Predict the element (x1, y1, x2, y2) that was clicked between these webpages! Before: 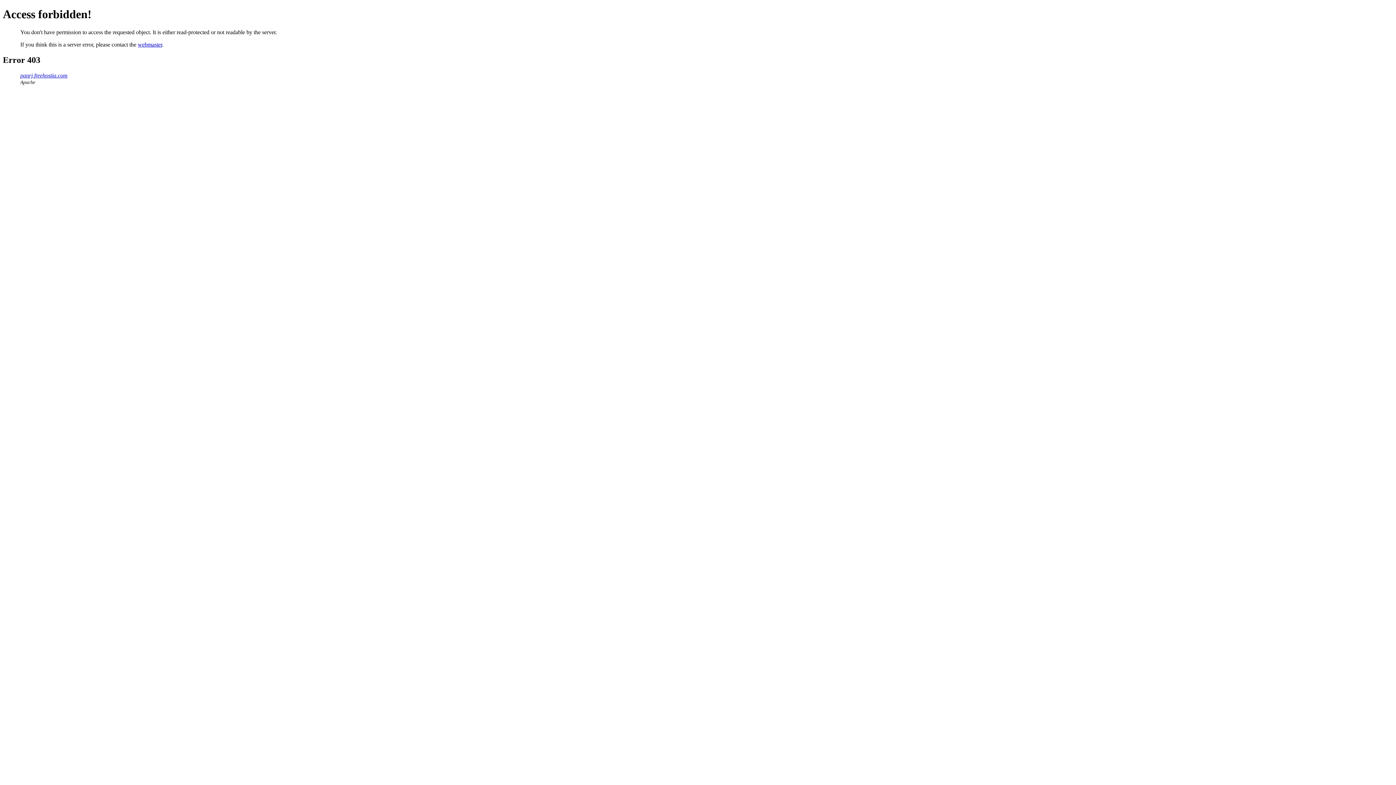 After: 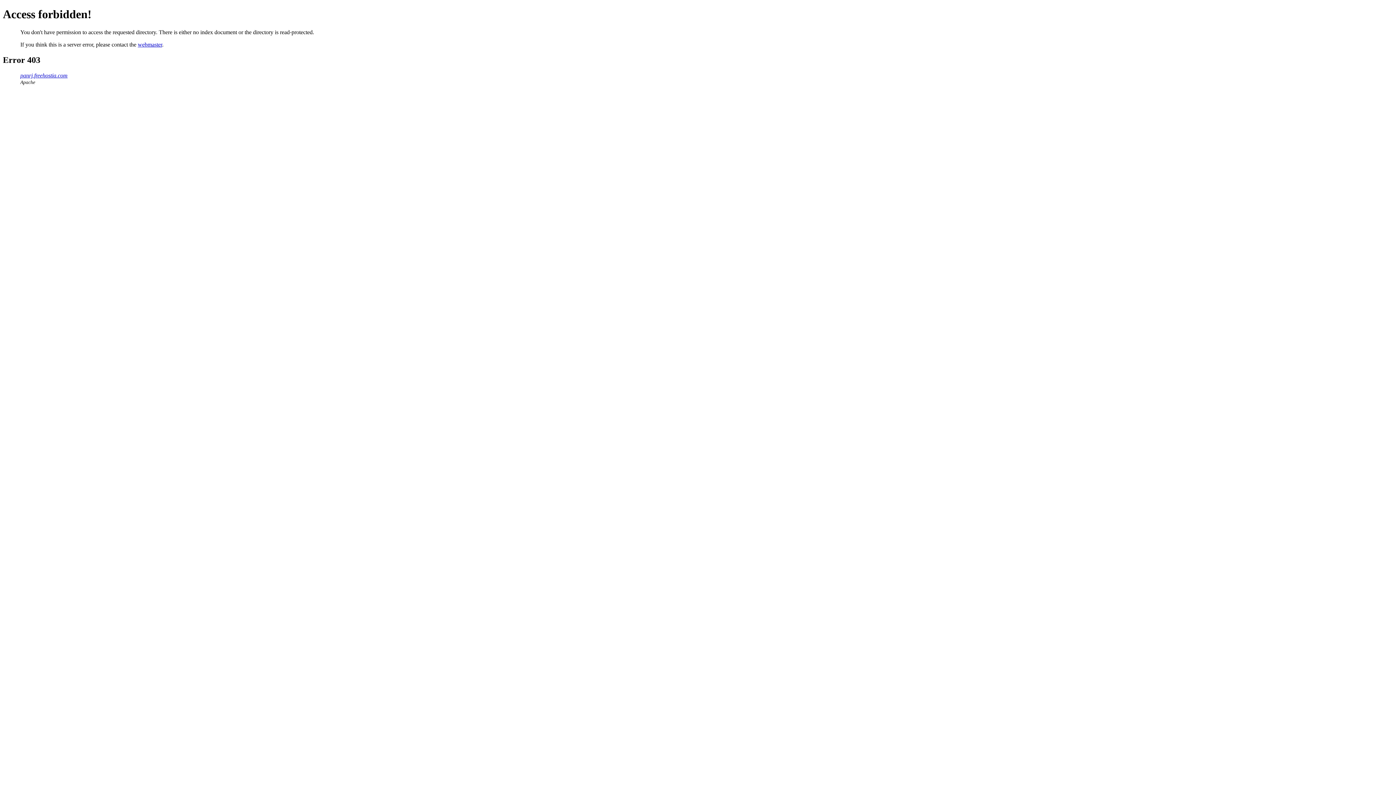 Action: label: panrj.freehostia.com bbox: (20, 72, 67, 78)